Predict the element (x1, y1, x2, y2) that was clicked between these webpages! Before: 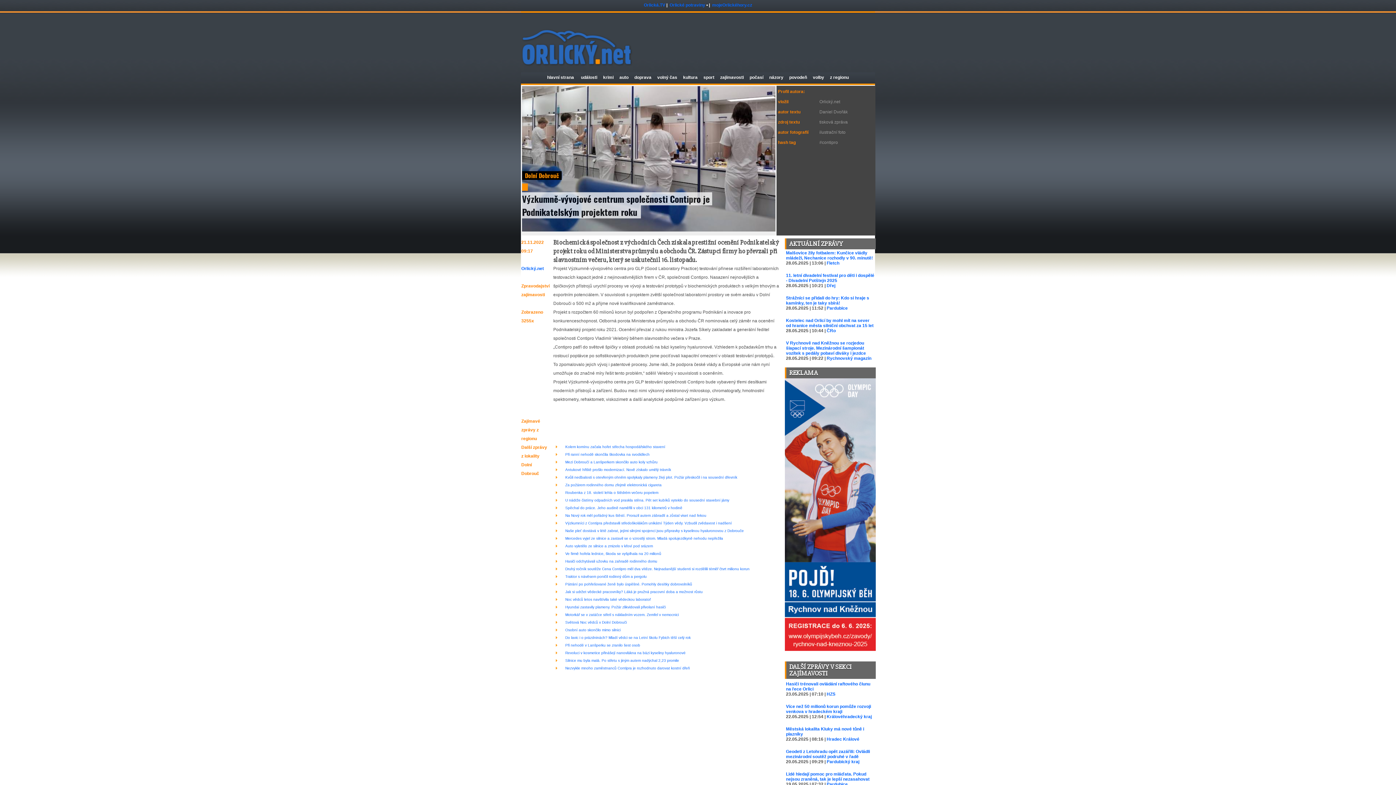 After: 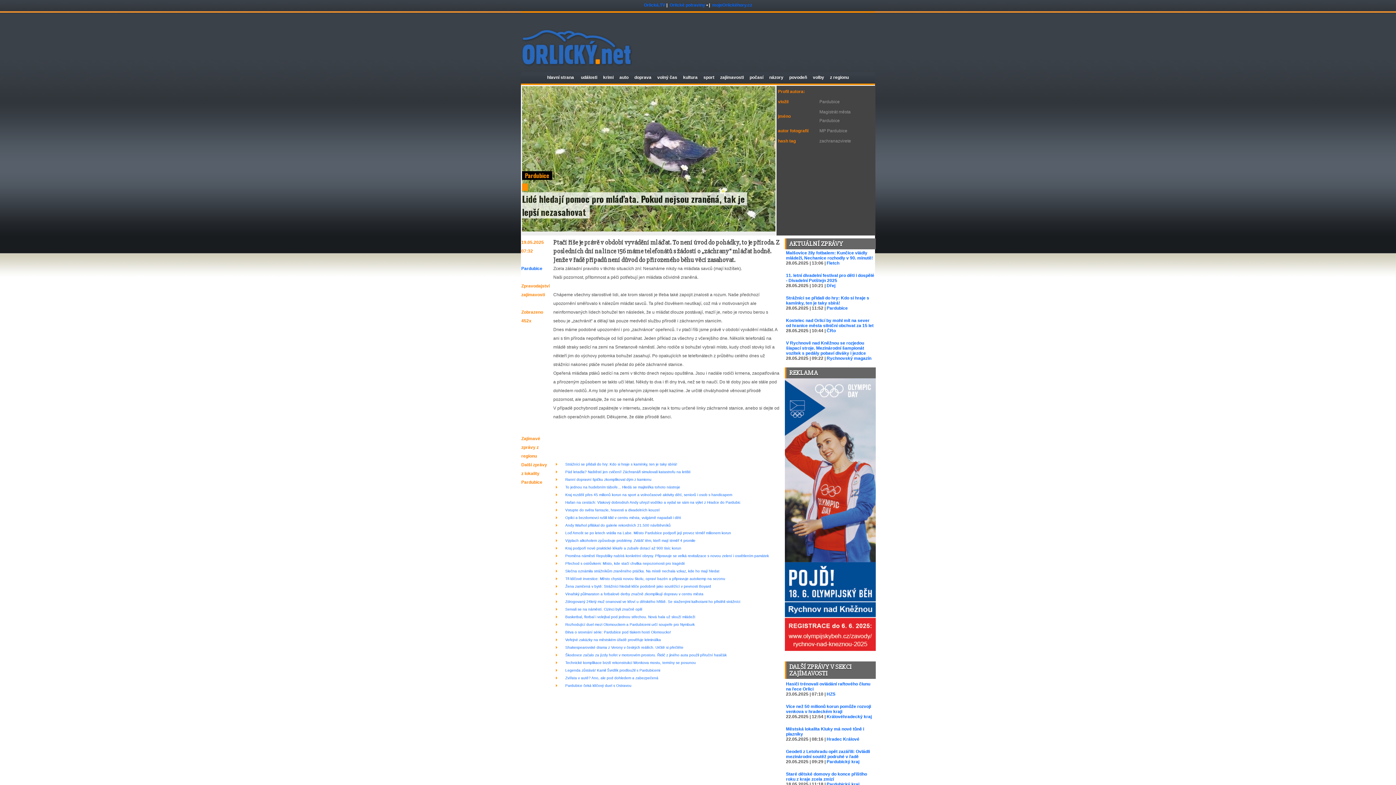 Action: label: Lidé hledají pomoc pro mláďata. Pokud nejsou zraněná, tak je lepší nezasahovat bbox: (786, 772, 869, 782)